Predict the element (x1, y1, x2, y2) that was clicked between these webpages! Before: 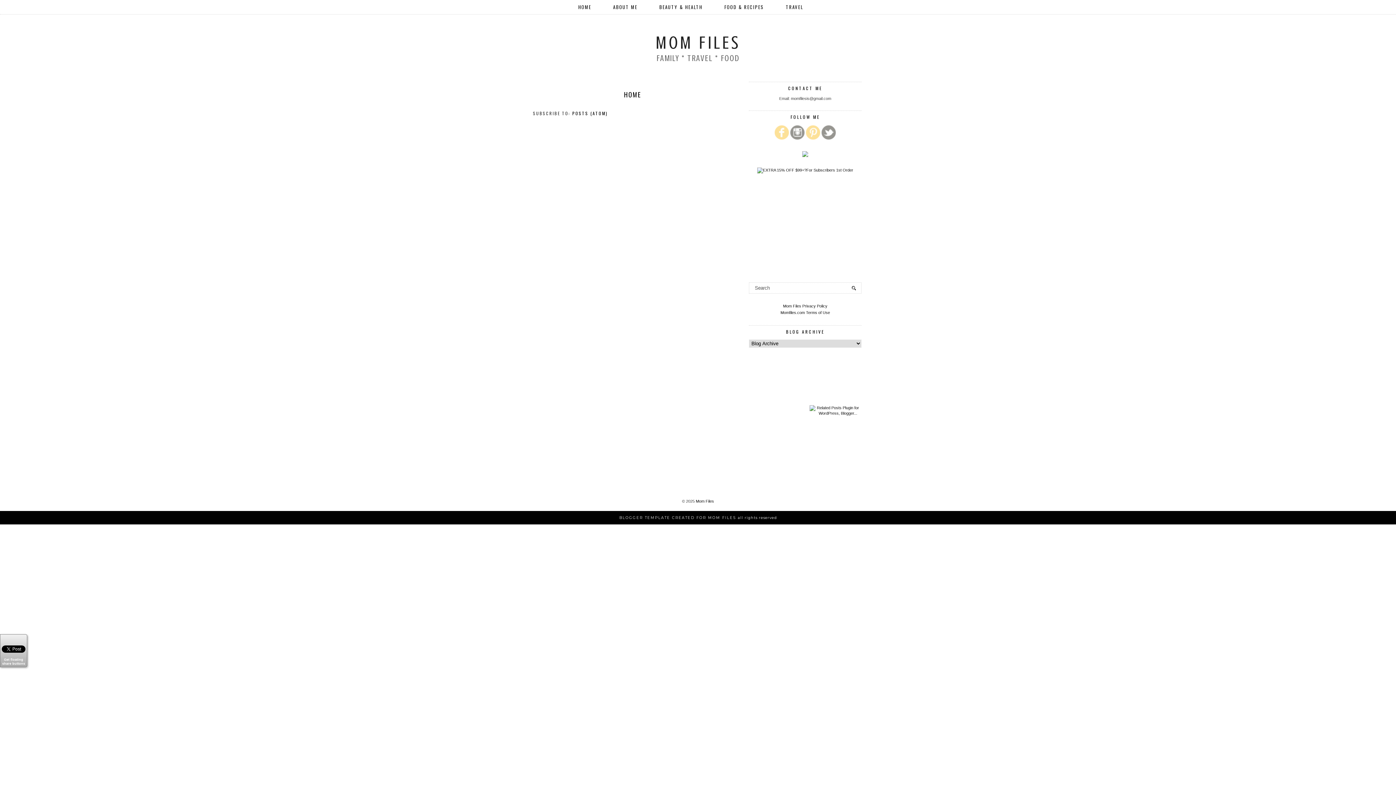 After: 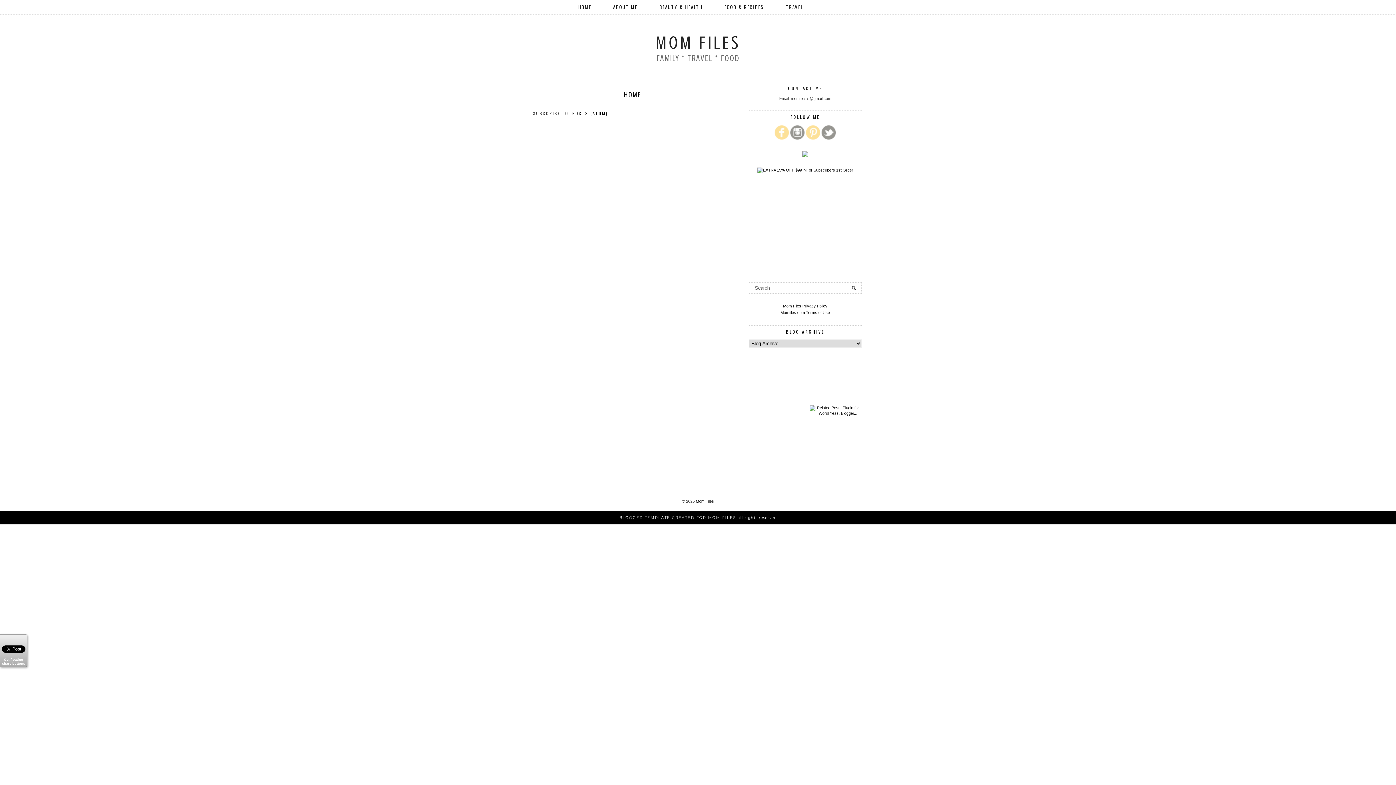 Action: bbox: (805, 137, 821, 141)